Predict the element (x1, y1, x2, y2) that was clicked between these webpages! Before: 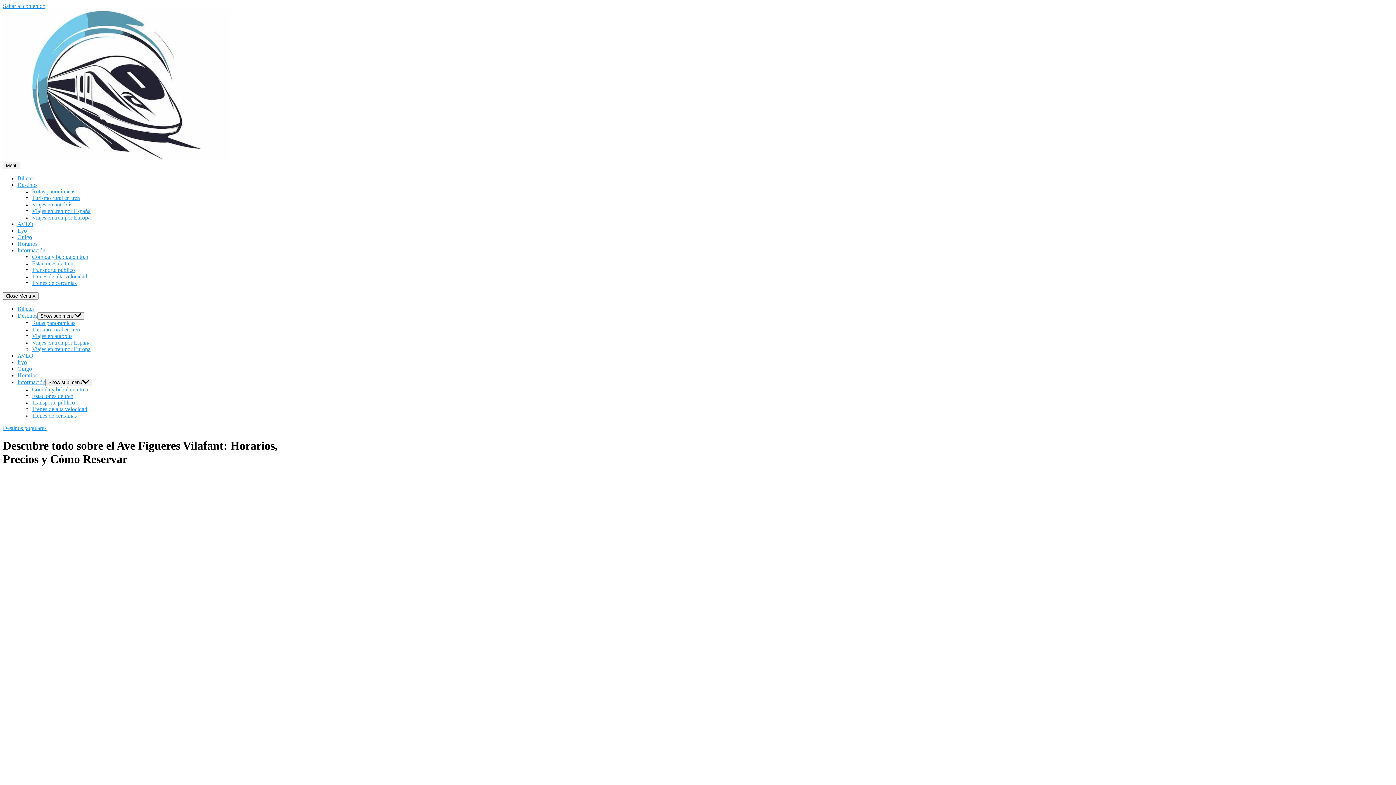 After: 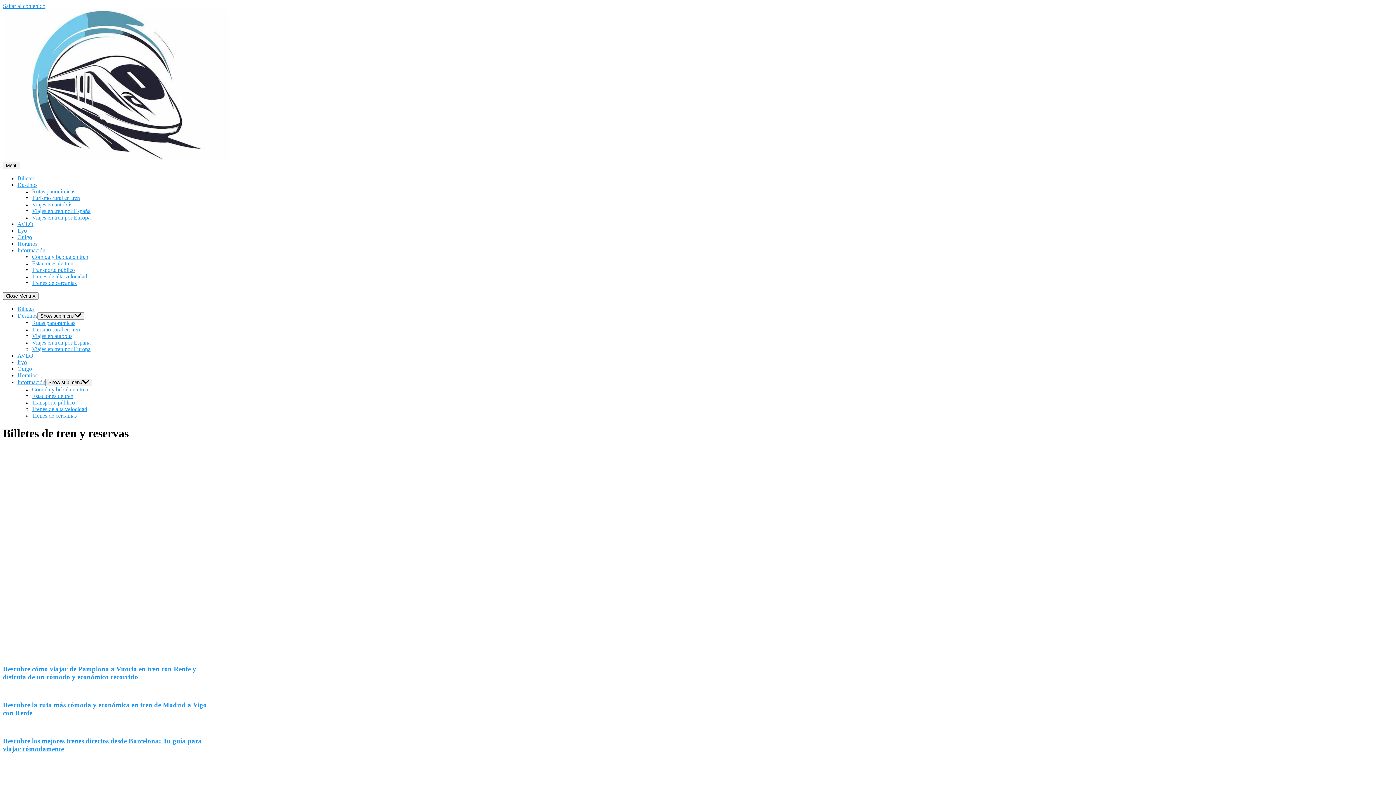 Action: bbox: (17, 175, 34, 181) label: Billetes